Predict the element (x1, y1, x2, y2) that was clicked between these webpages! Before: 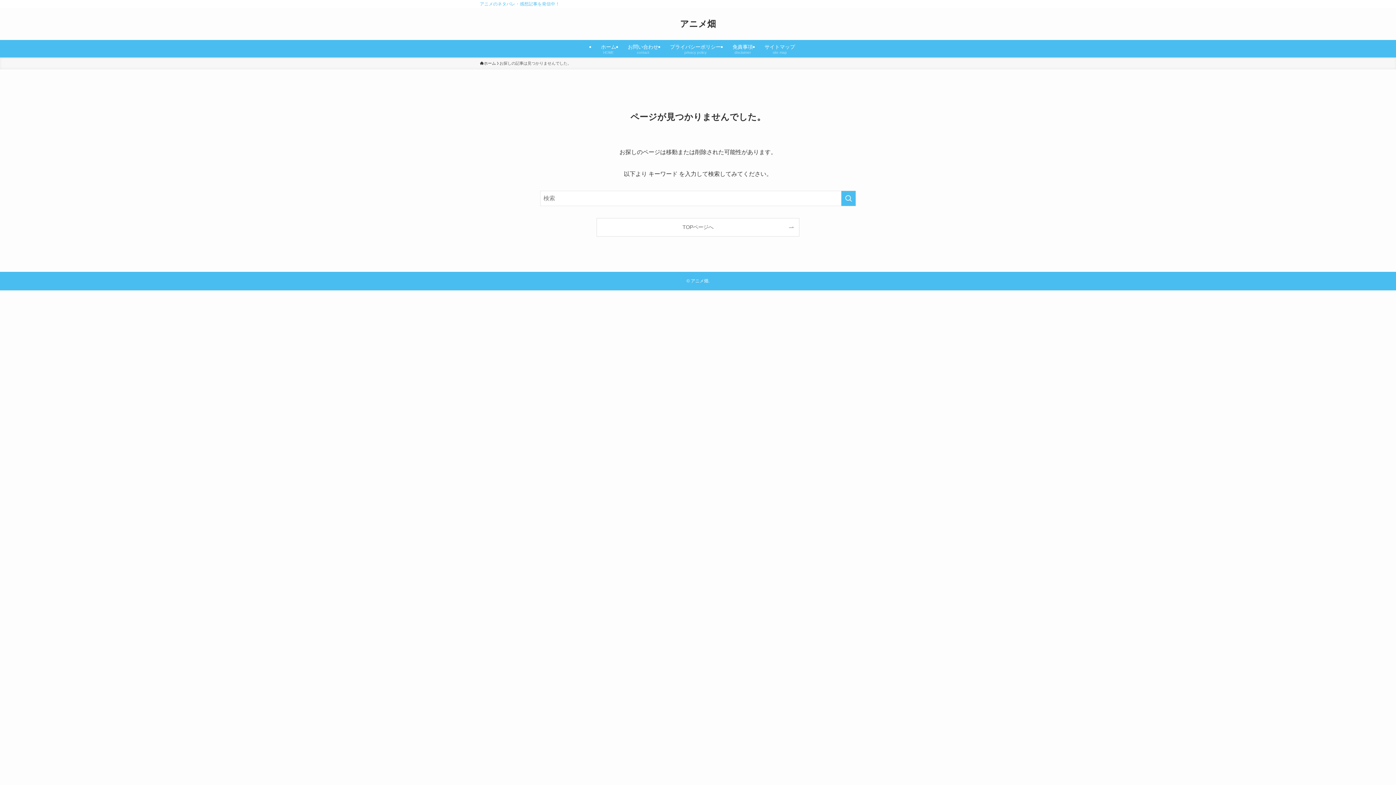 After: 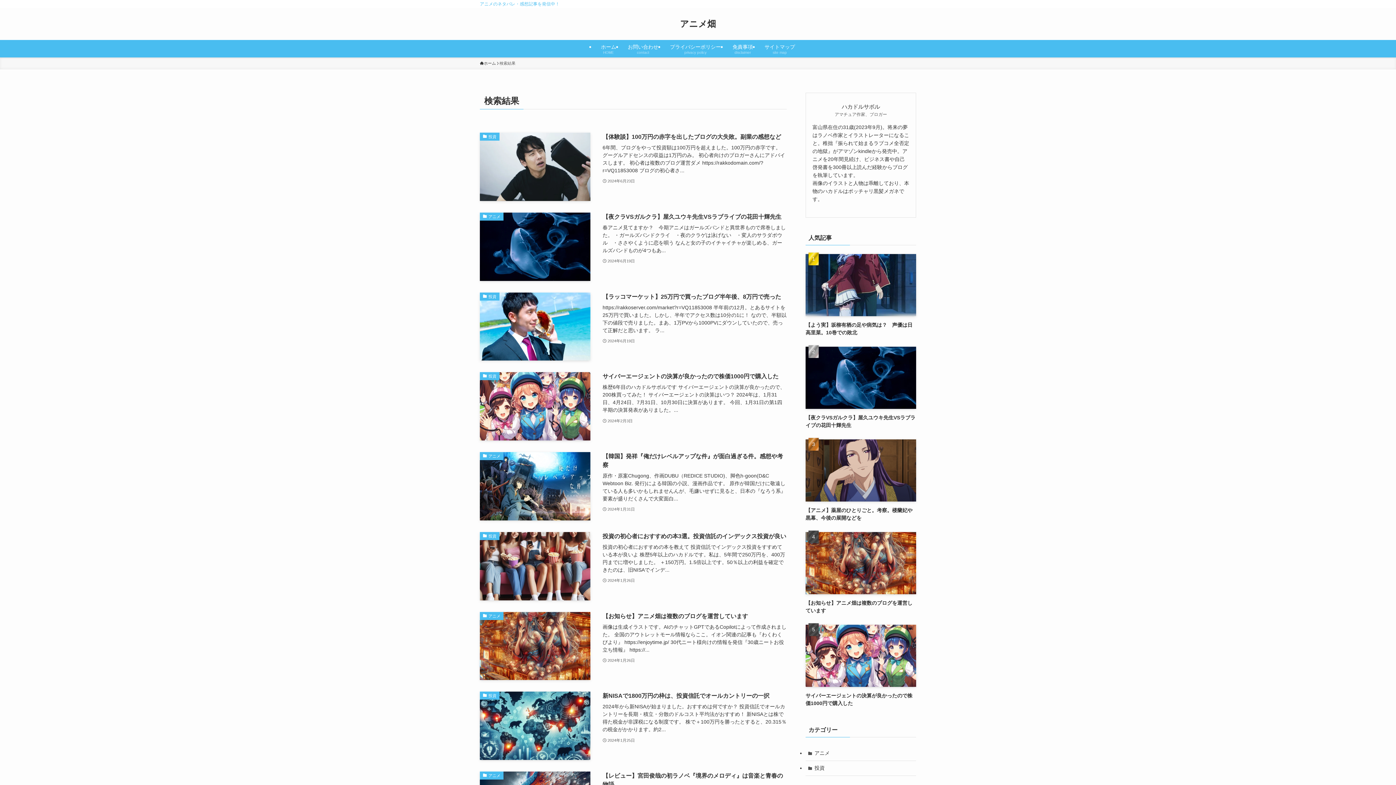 Action: bbox: (841, 190, 856, 206) label: 検索を実行する